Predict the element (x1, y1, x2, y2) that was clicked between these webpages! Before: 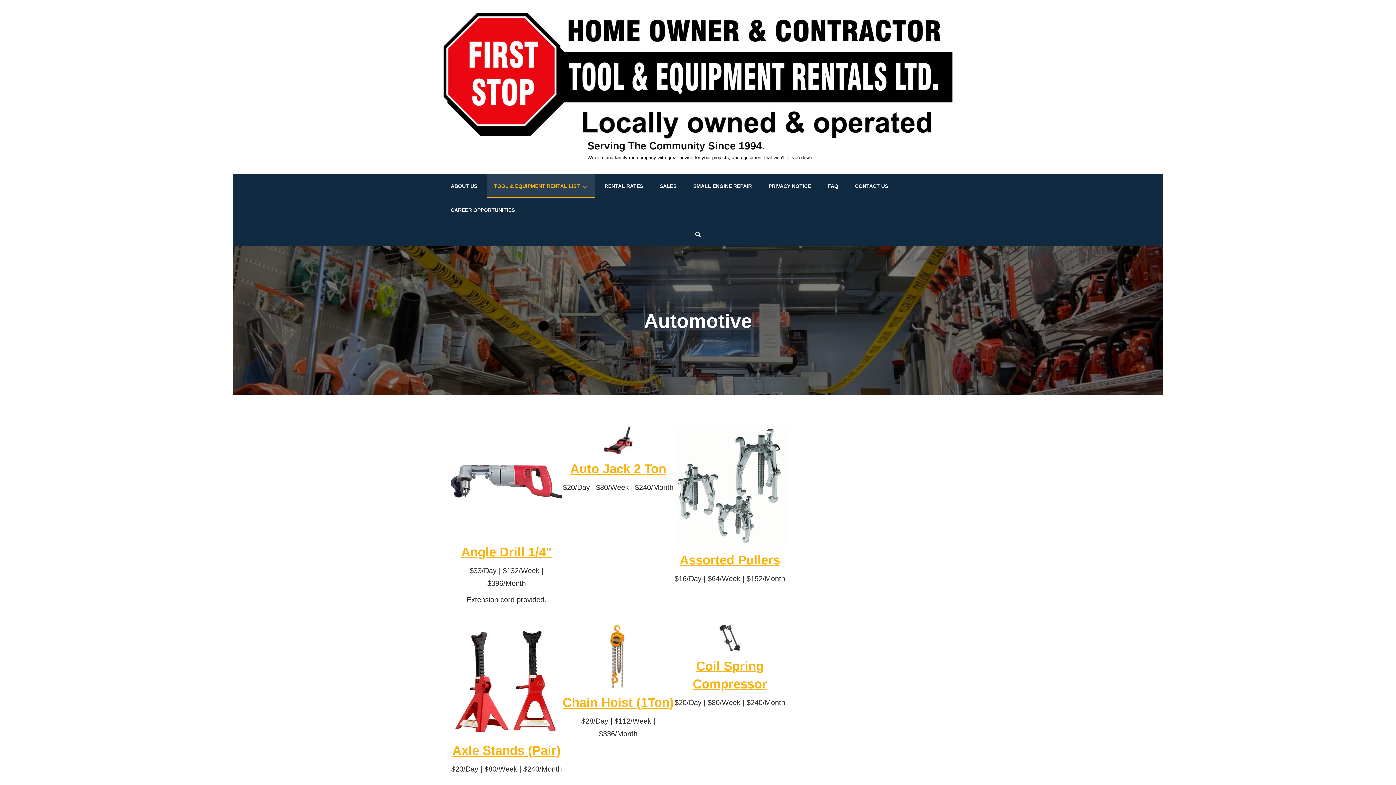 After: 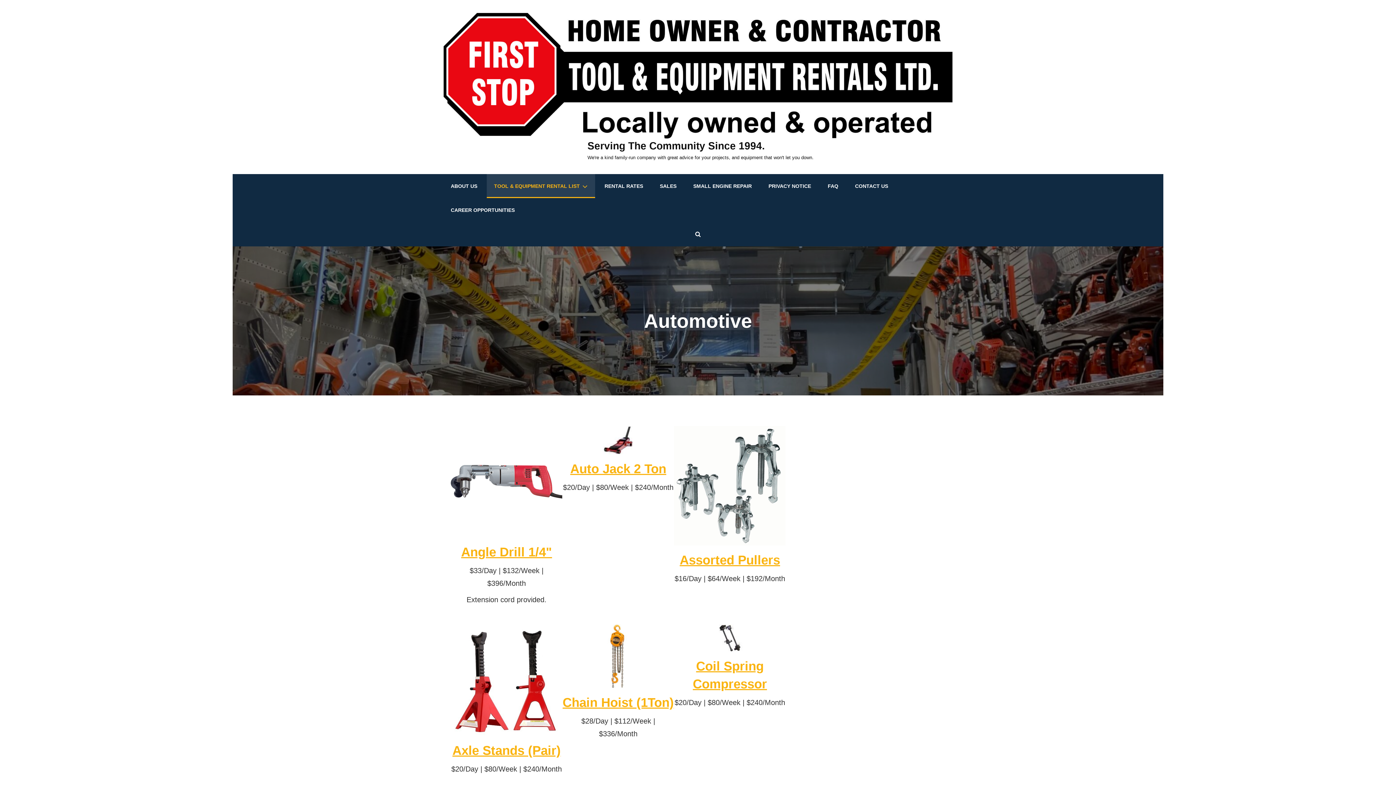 Action: bbox: (586, 681, 650, 689)